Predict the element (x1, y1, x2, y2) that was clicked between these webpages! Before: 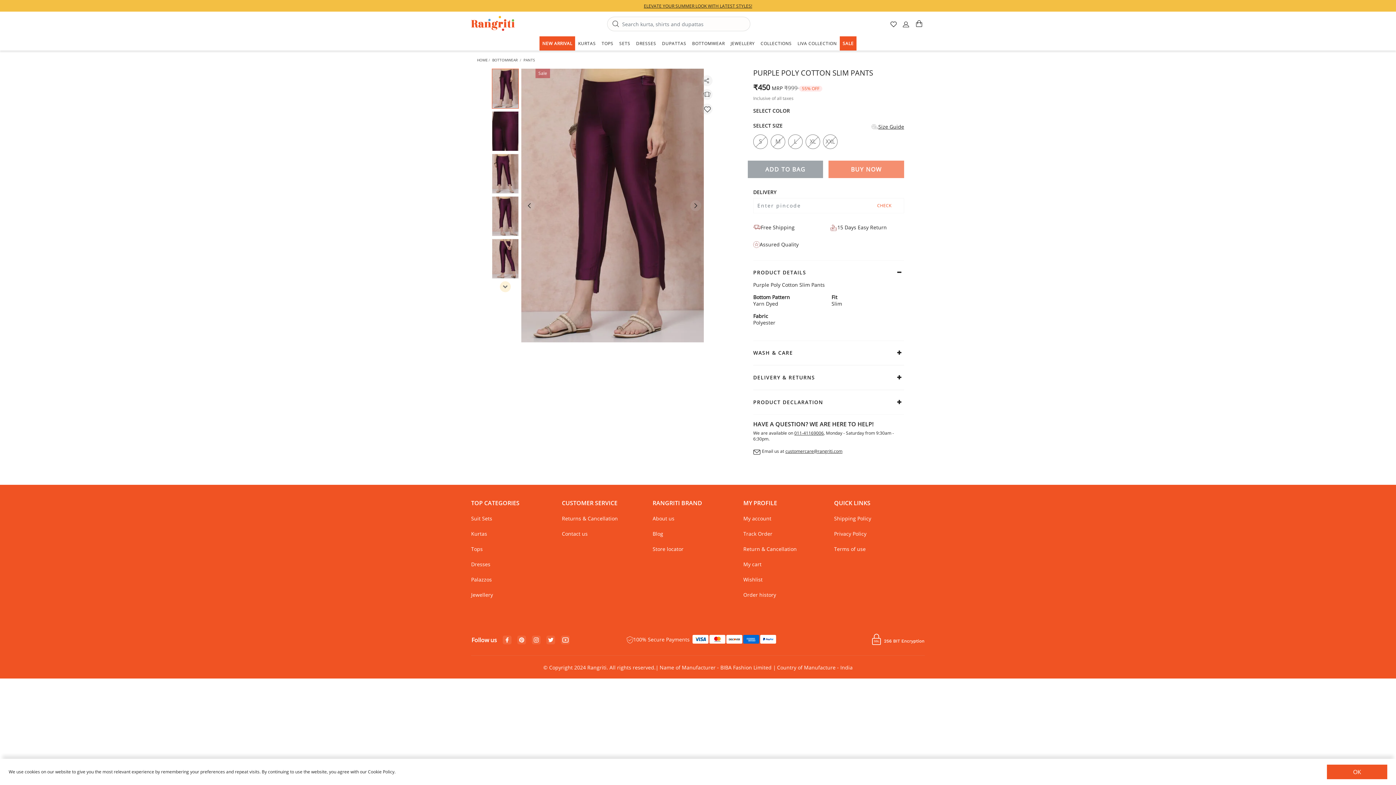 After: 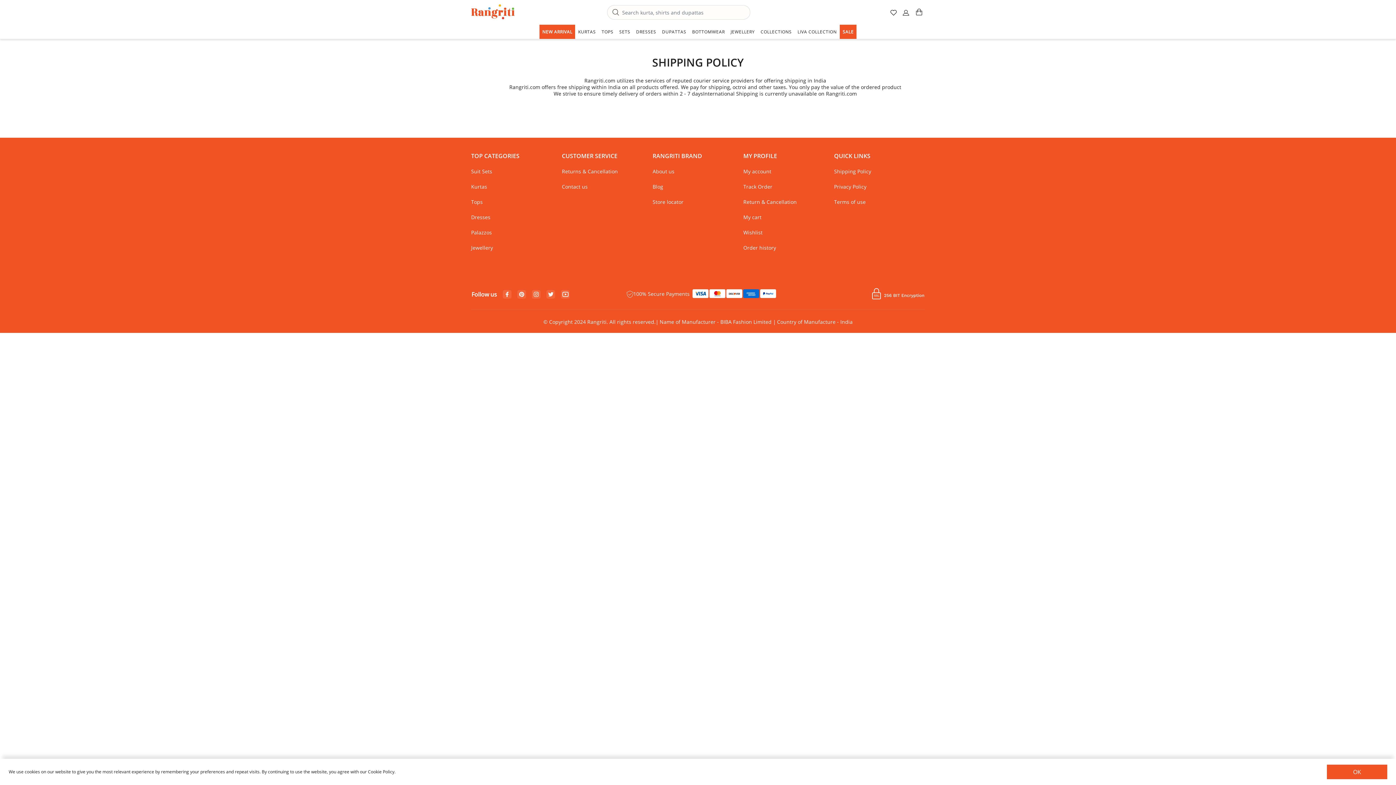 Action: label: Shipping Policy bbox: (834, 515, 871, 522)